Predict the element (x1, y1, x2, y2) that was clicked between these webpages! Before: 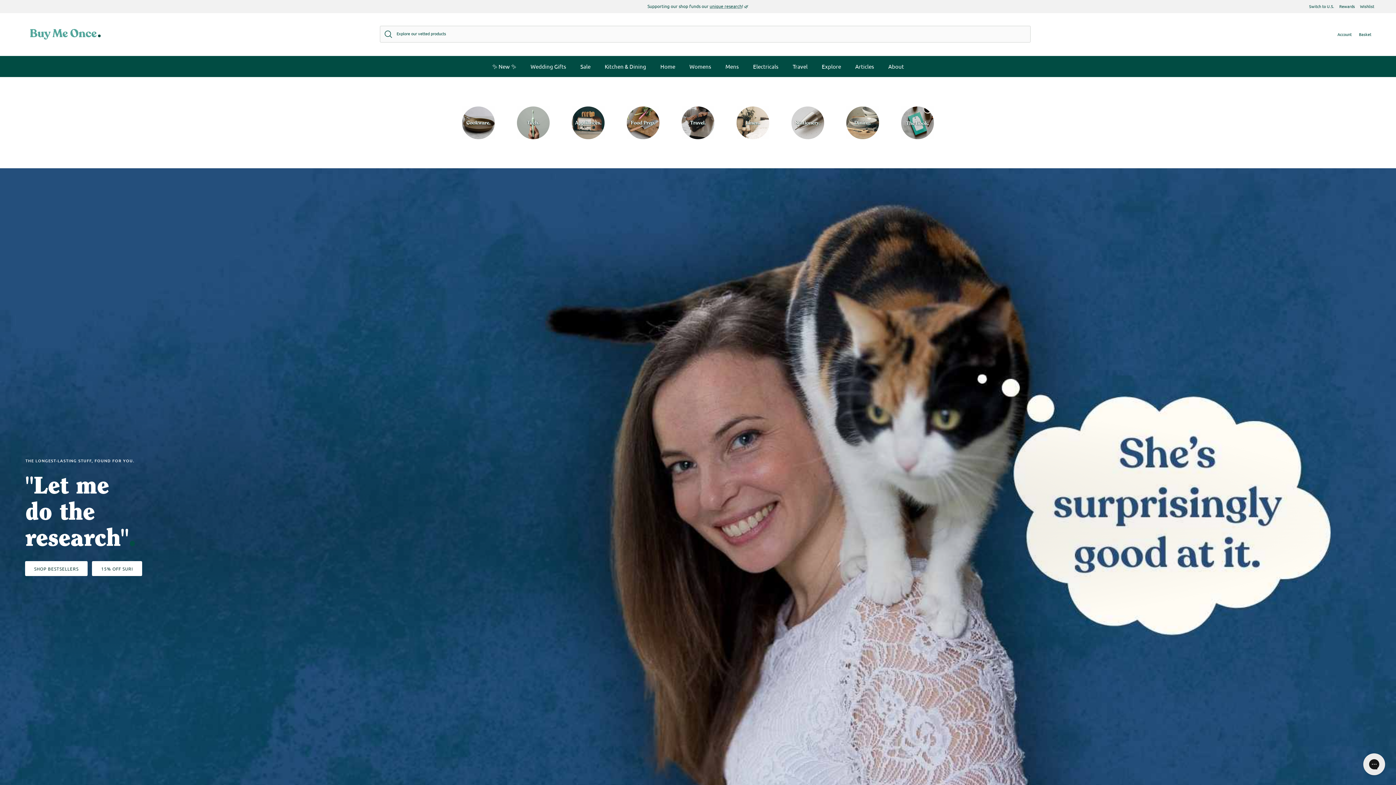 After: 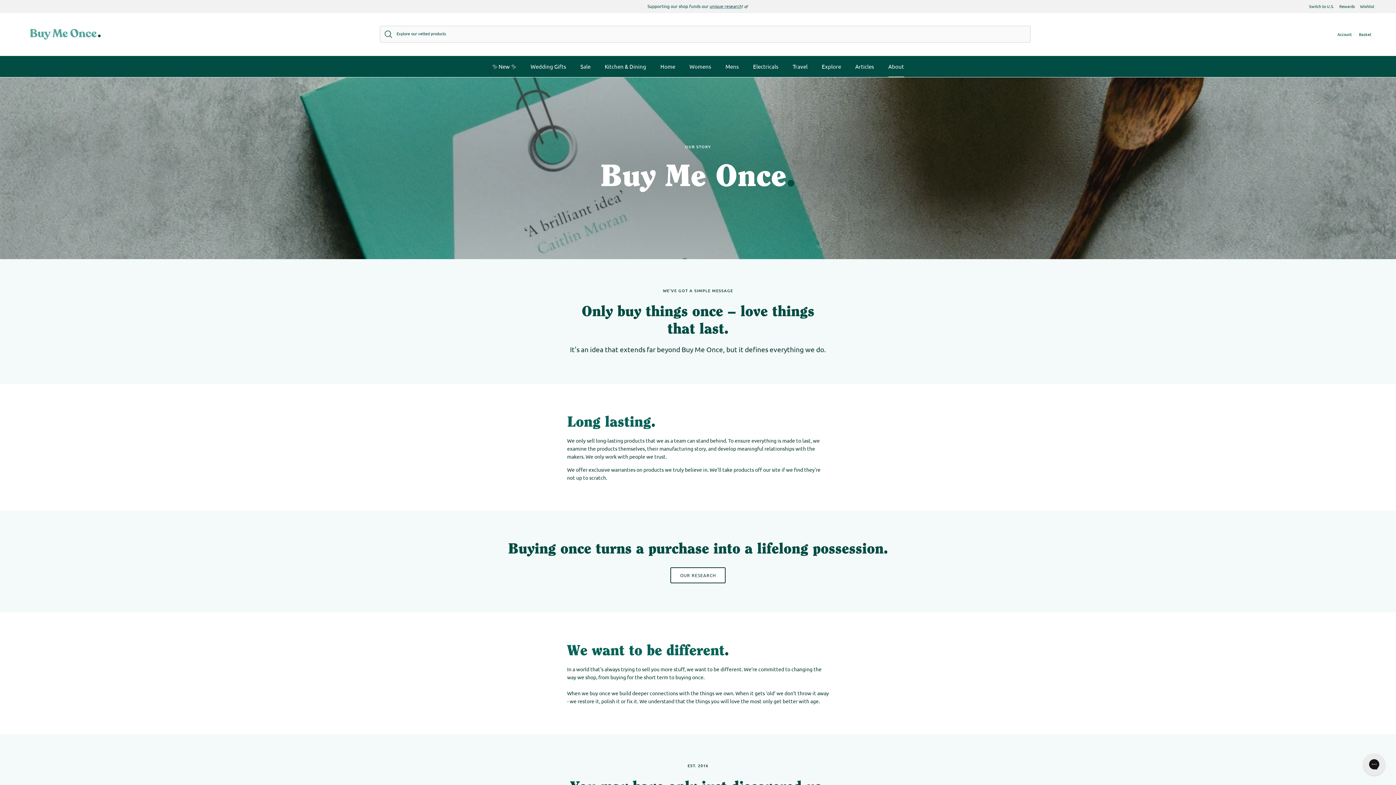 Action: bbox: (882, 55, 910, 77) label: About